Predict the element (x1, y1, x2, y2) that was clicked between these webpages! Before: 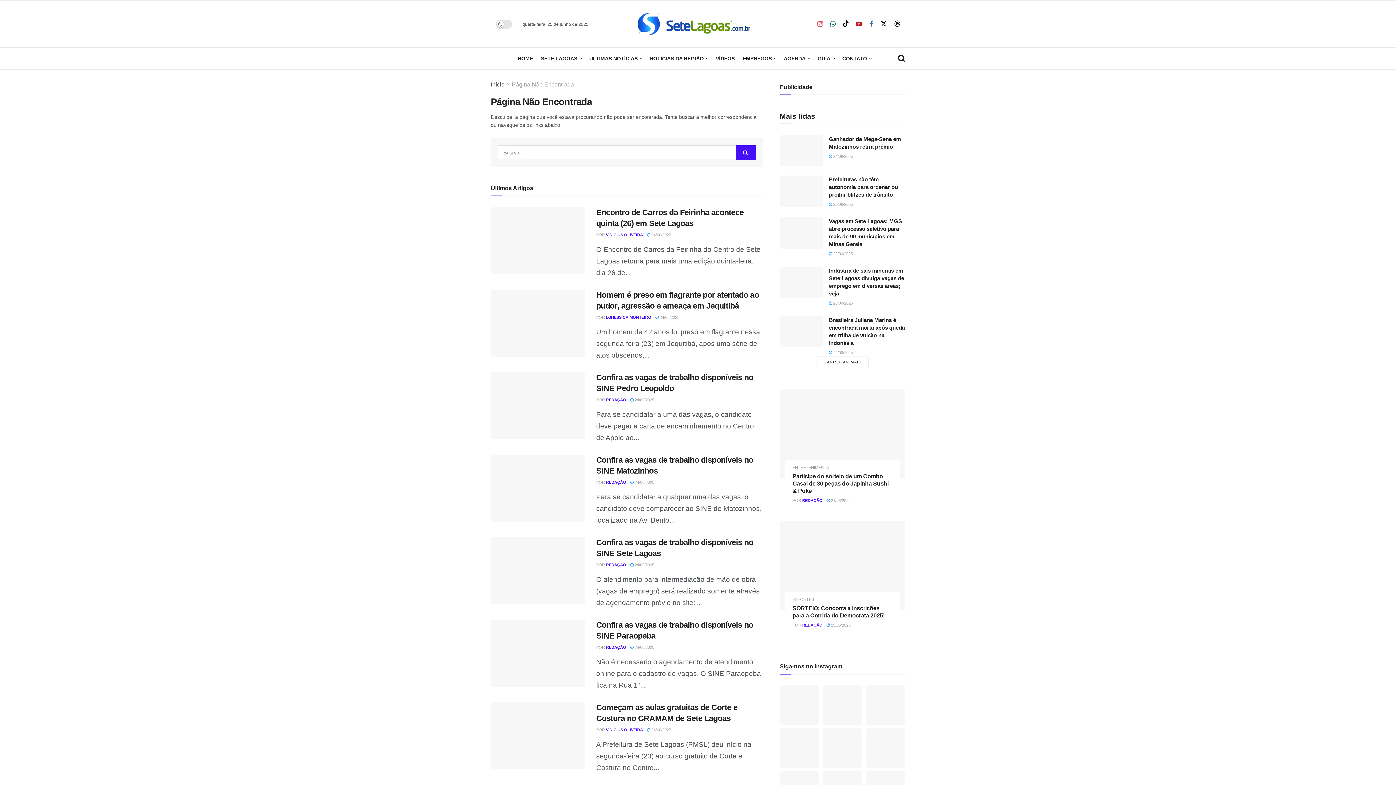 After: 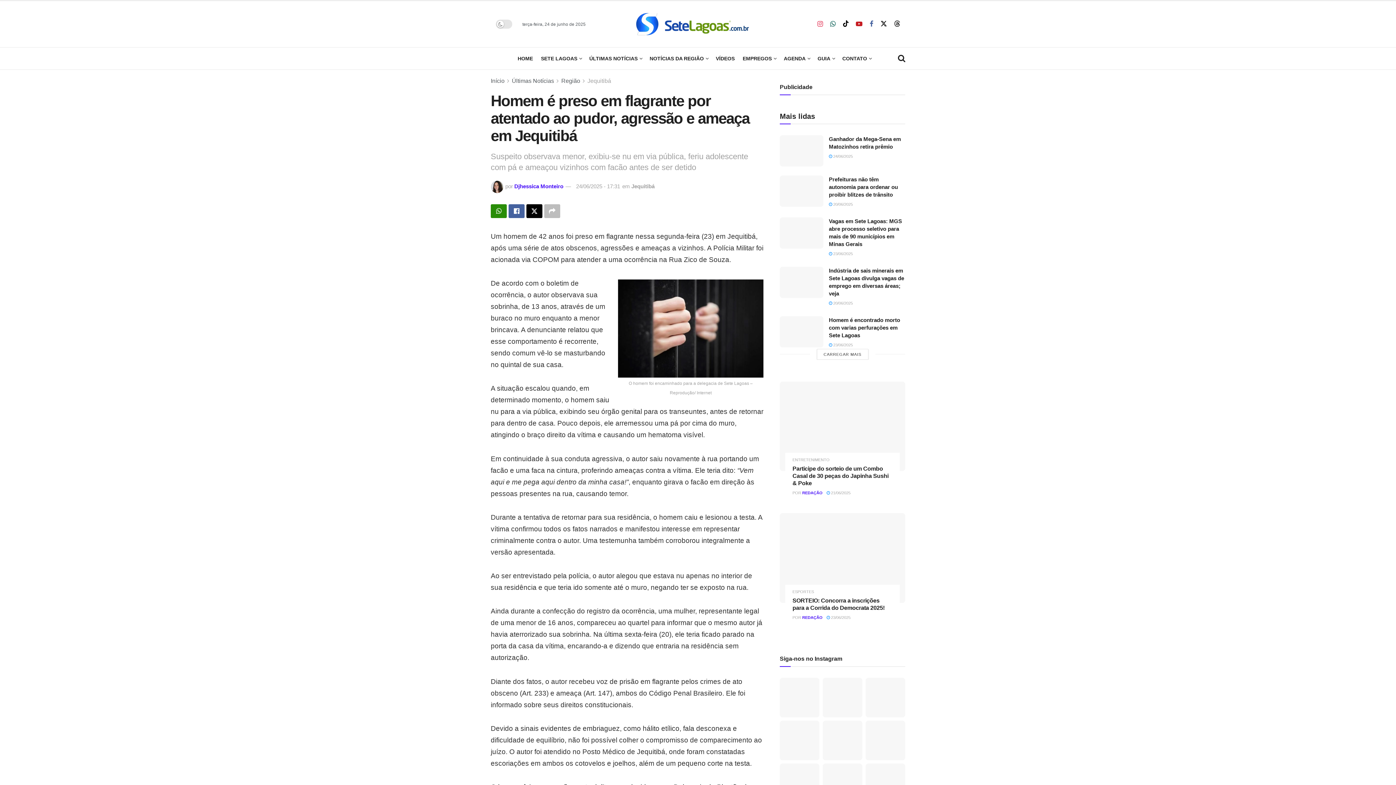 Action: bbox: (655, 315, 679, 319) label:  24/06/2025